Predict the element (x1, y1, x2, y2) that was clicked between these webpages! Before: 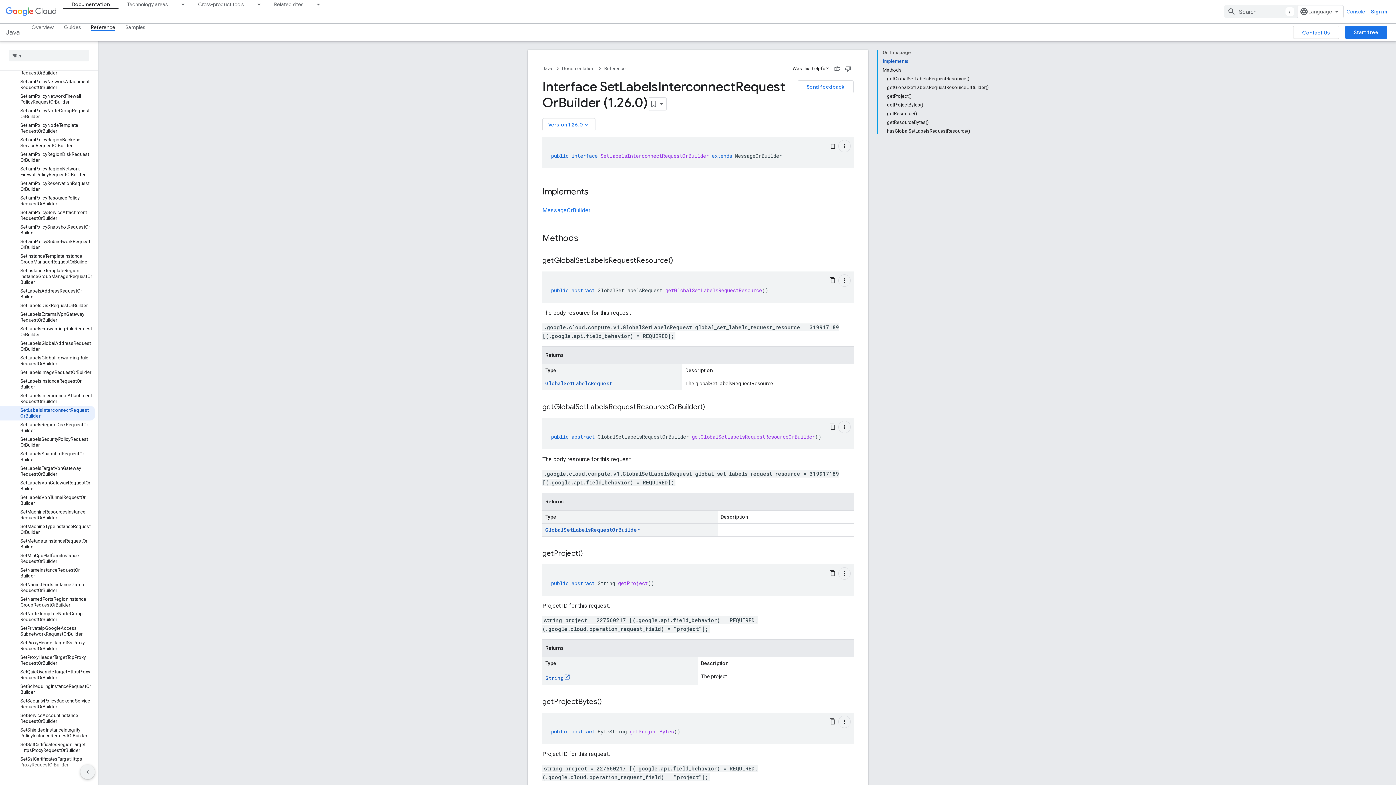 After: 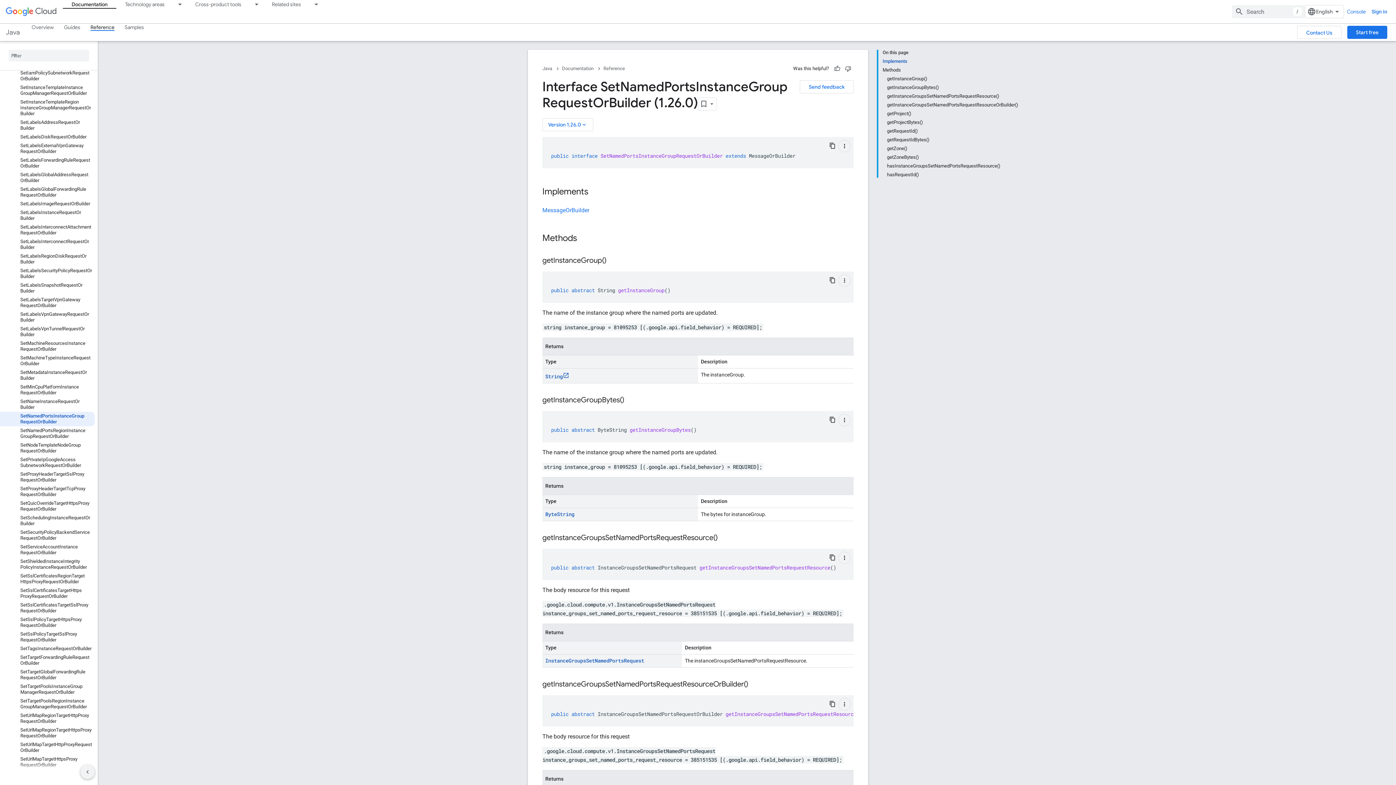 Action: label: SetNamedPortsInstanceGroupRequestOrBuilder bbox: (0, 580, 94, 595)